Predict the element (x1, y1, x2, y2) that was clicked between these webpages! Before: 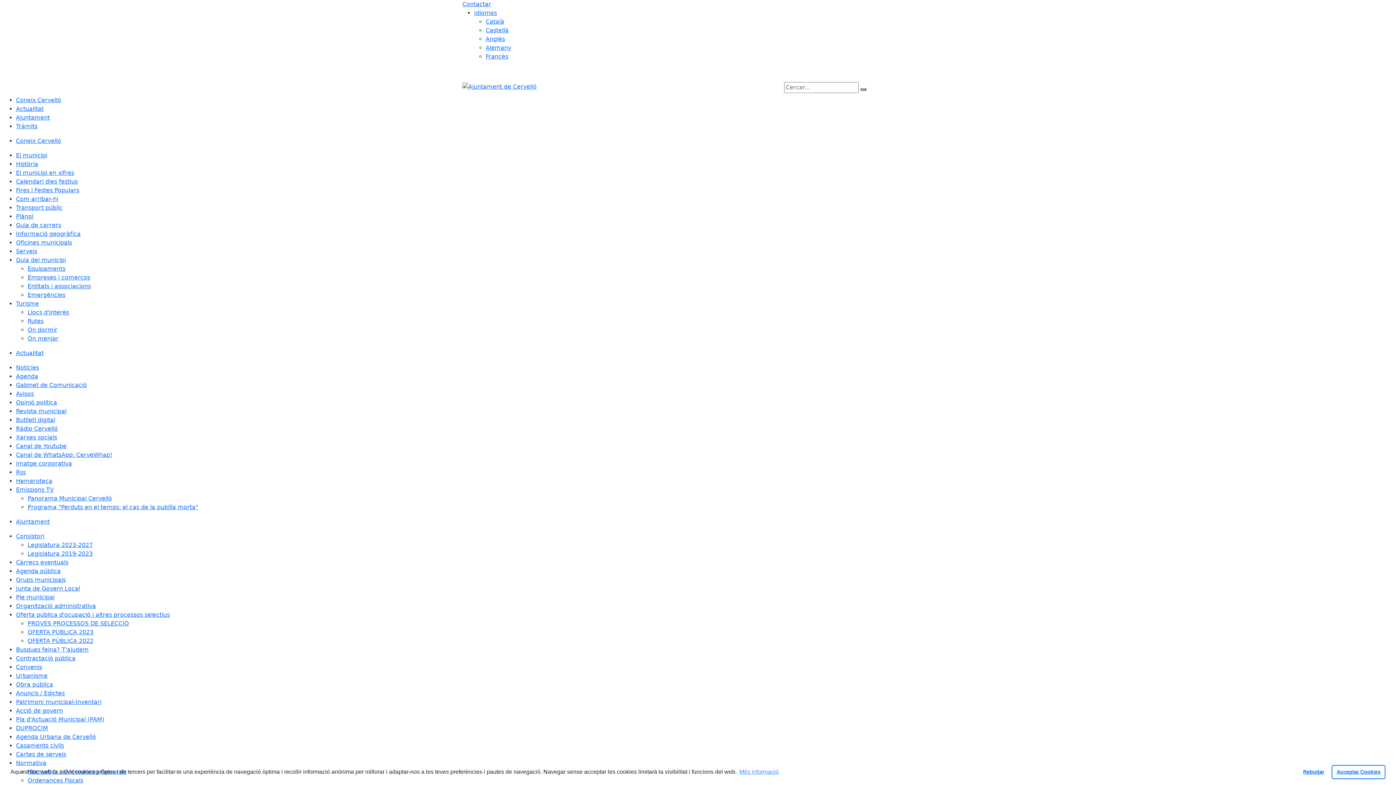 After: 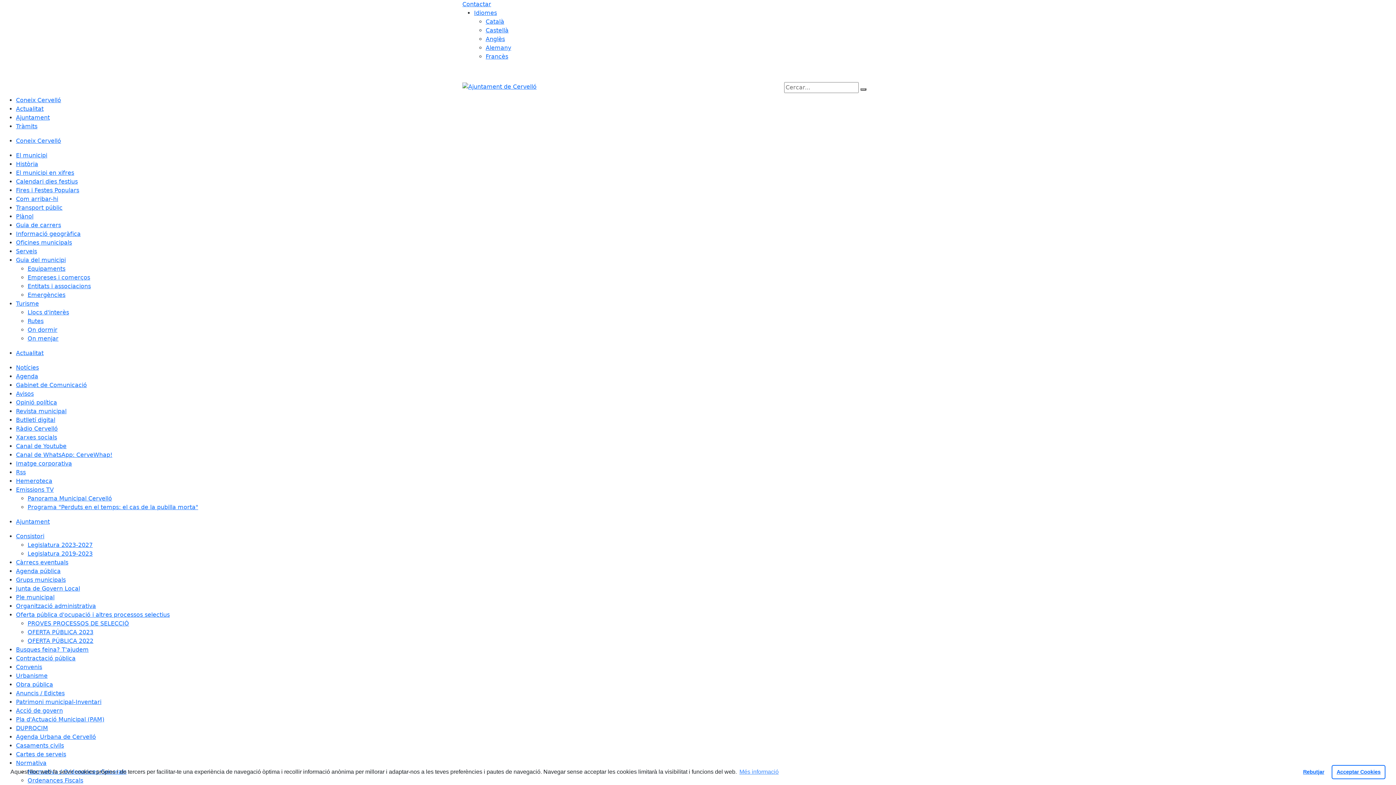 Action: bbox: (16, 486, 53, 493) label: Emissions TV